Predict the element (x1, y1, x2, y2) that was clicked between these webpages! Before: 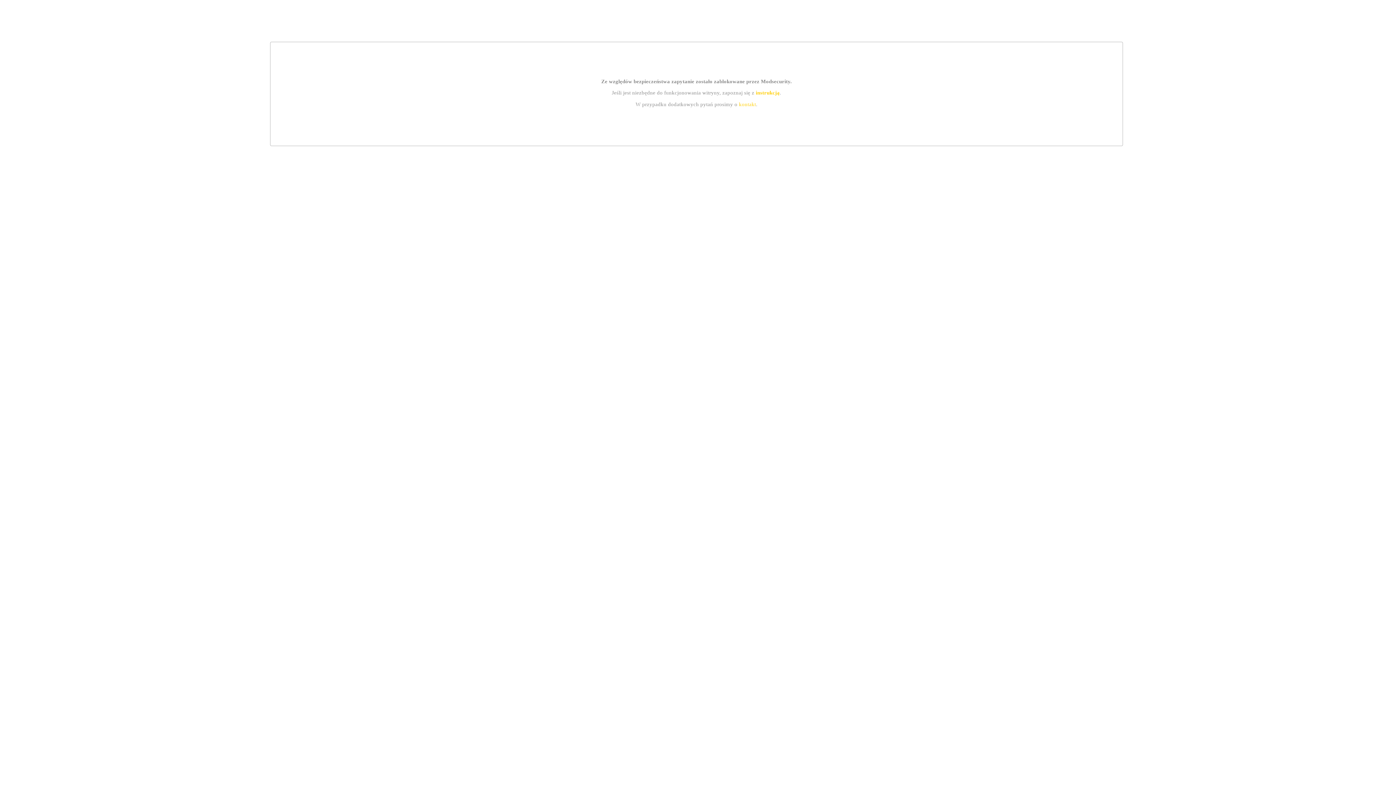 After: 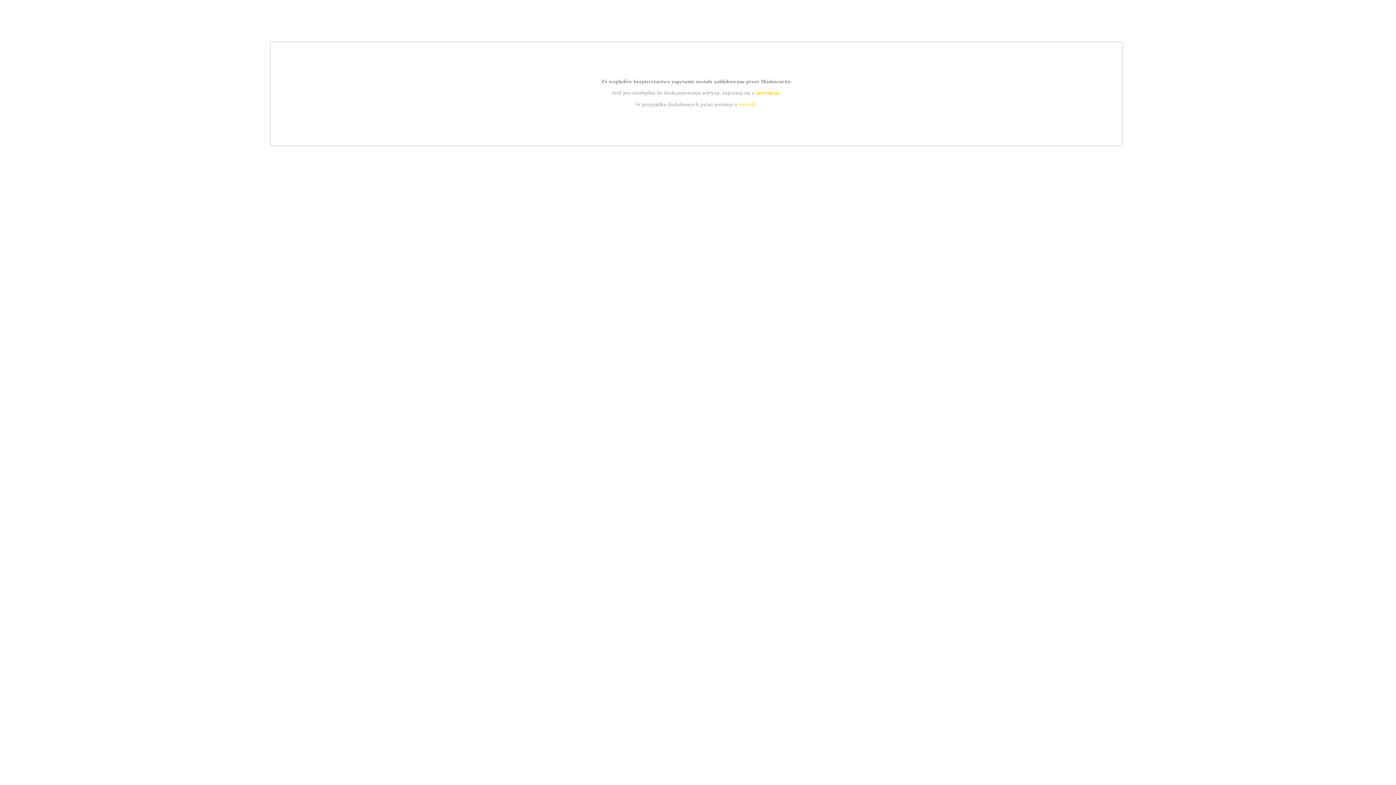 Action: label: kontakt bbox: (739, 101, 756, 107)